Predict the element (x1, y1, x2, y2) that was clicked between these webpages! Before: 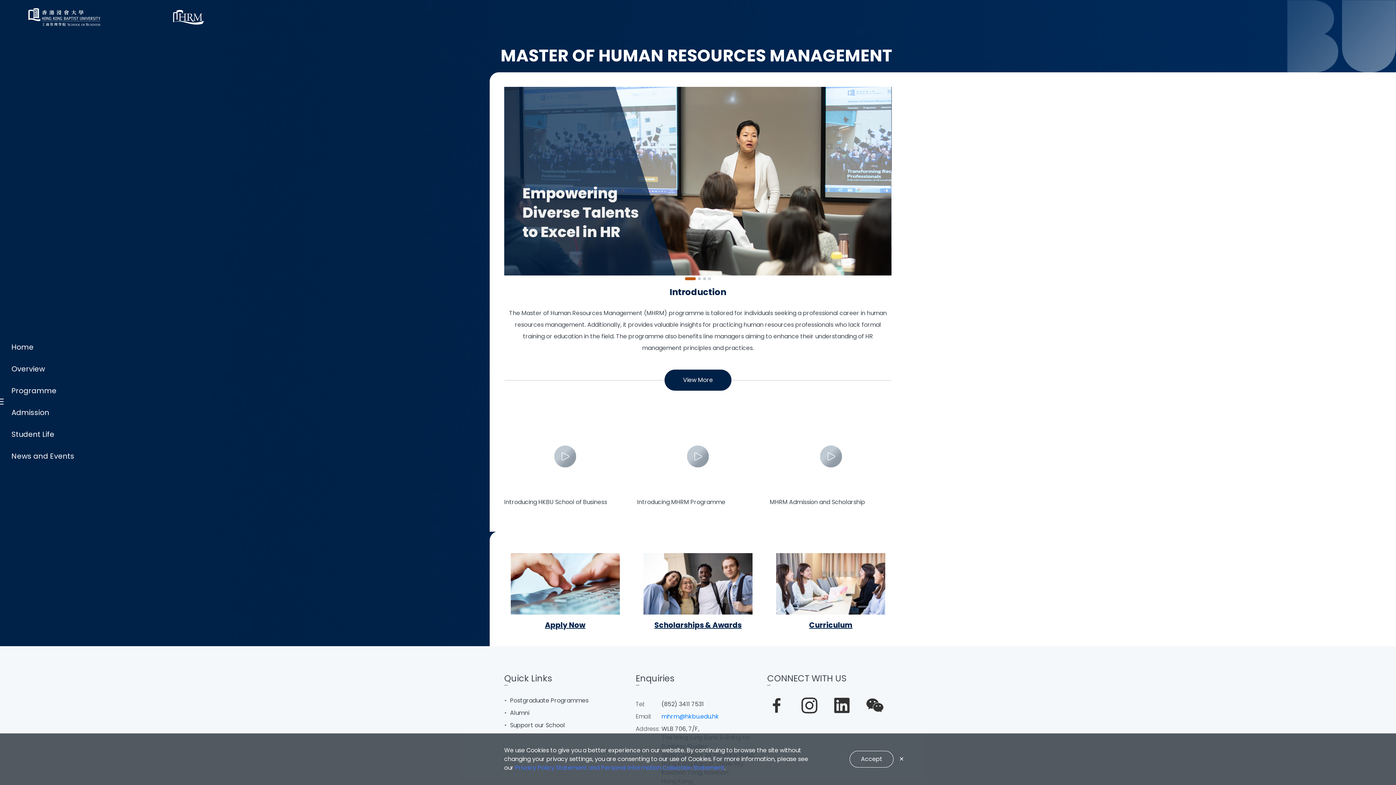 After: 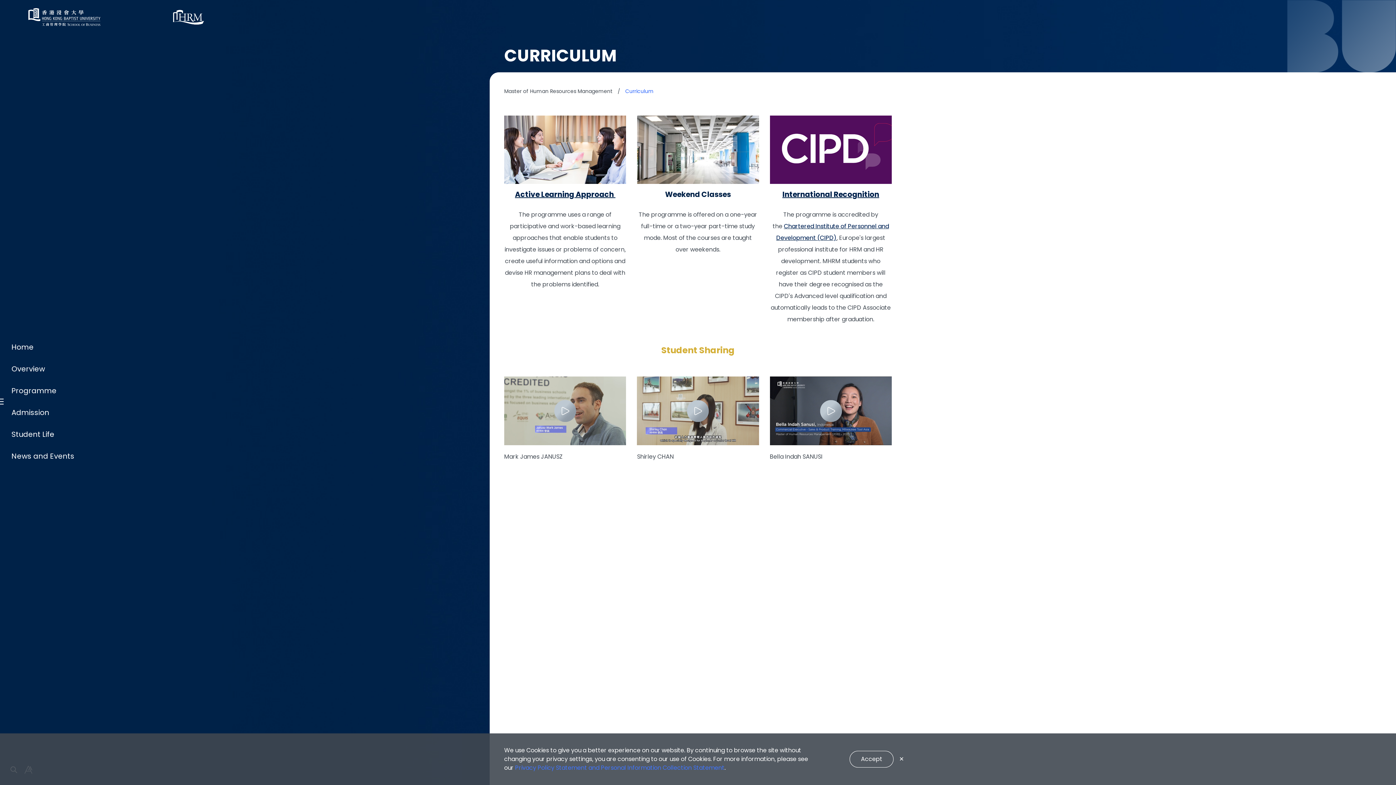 Action: bbox: (809, 620, 852, 630) label: Curriculum